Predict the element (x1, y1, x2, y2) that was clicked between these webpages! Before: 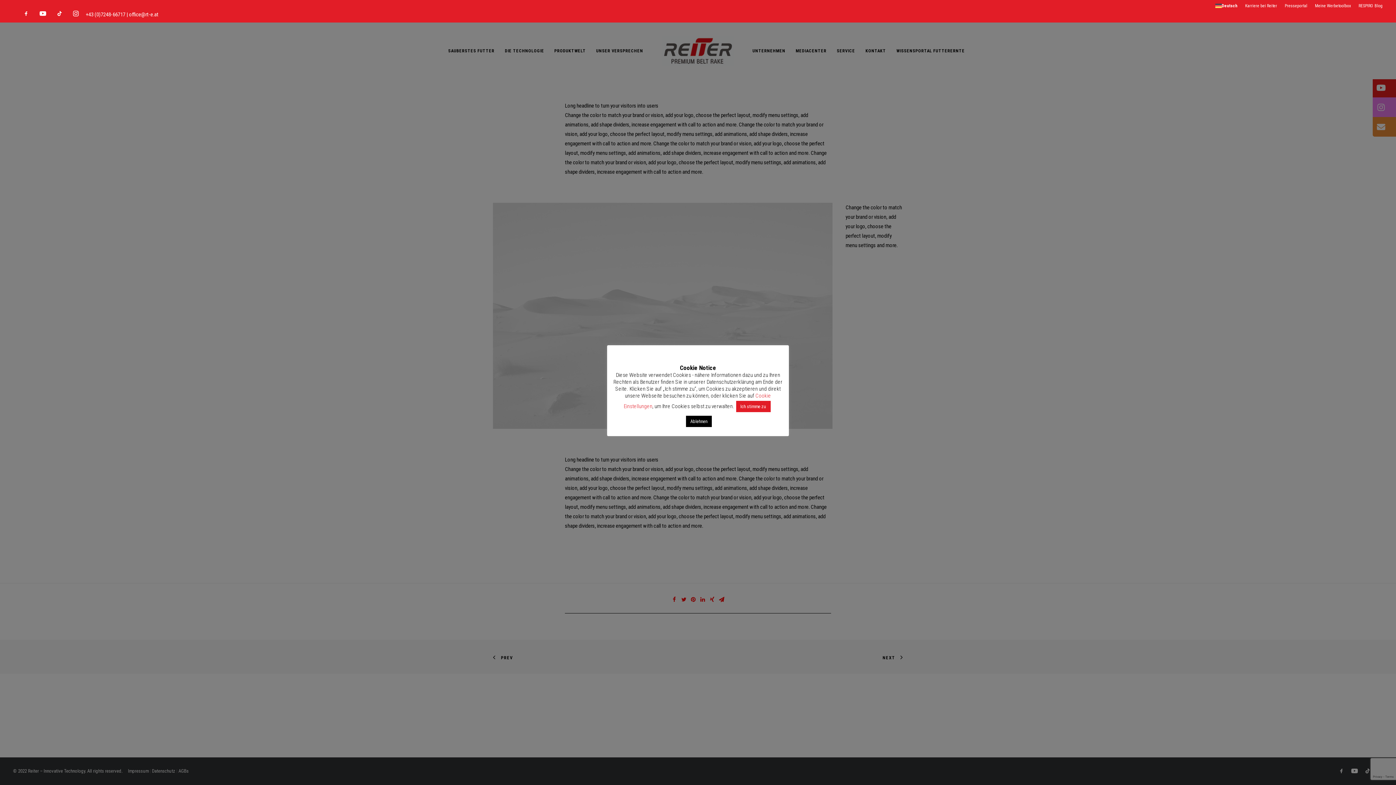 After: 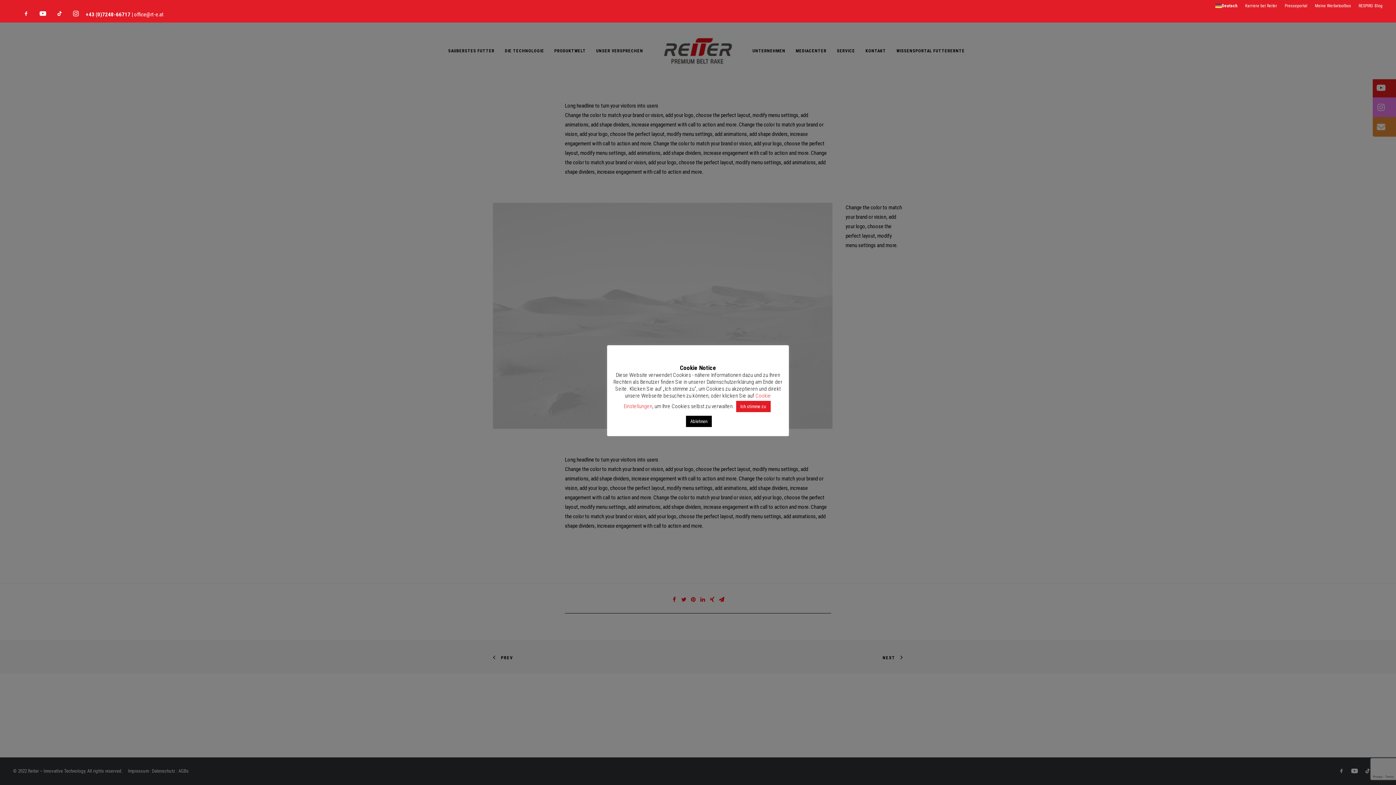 Action: bbox: (85, 11, 126, 17) label: +43 (0)7248-66717 